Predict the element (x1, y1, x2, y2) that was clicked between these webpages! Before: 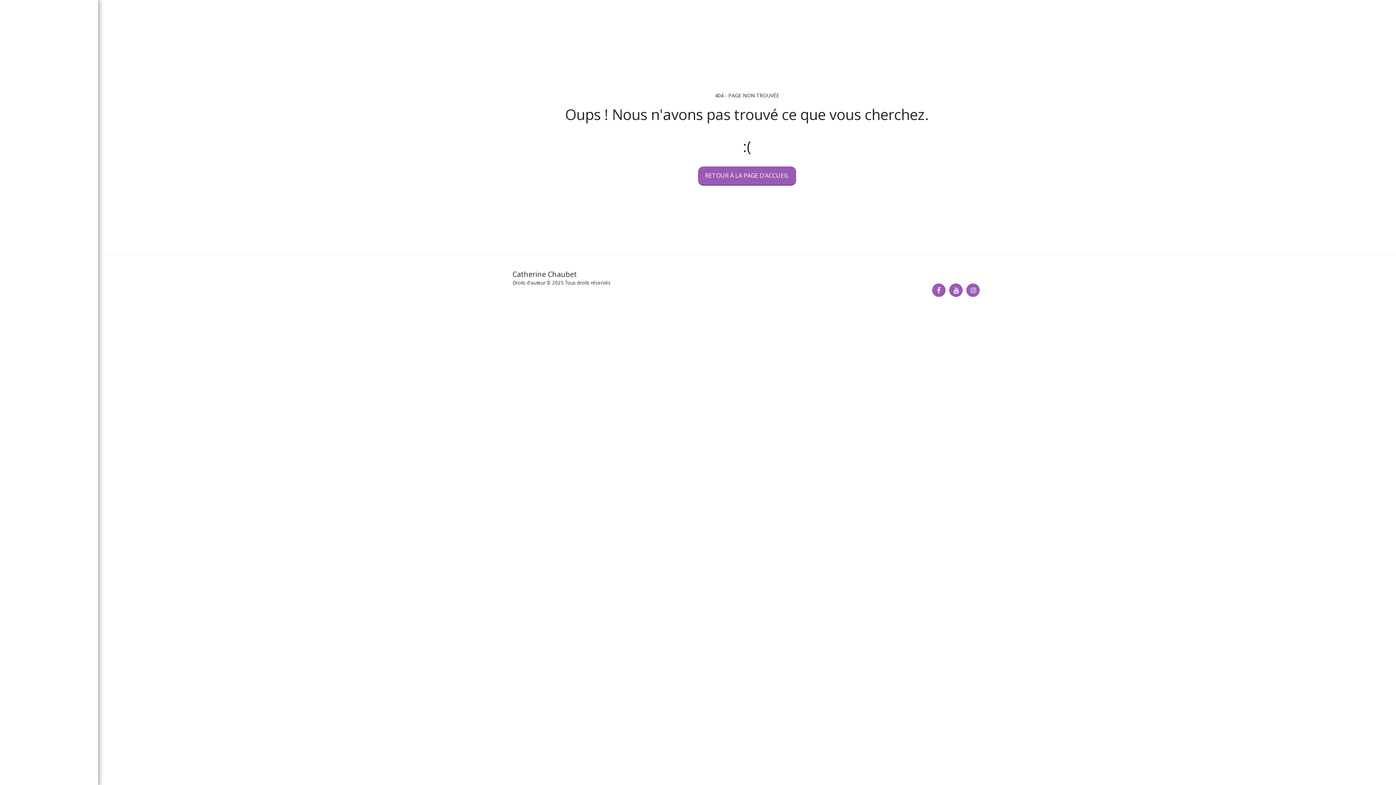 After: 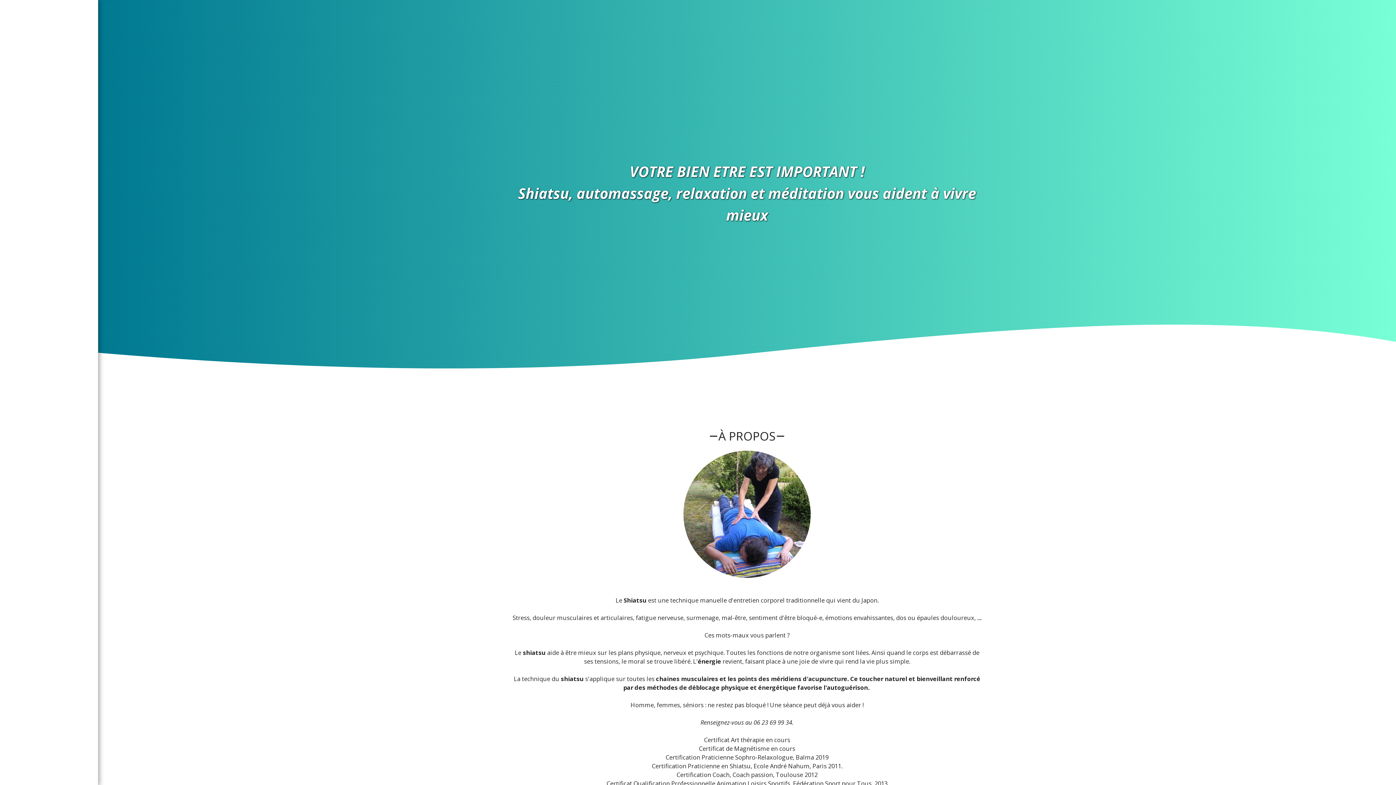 Action: bbox: (8, 16, 89, 71)